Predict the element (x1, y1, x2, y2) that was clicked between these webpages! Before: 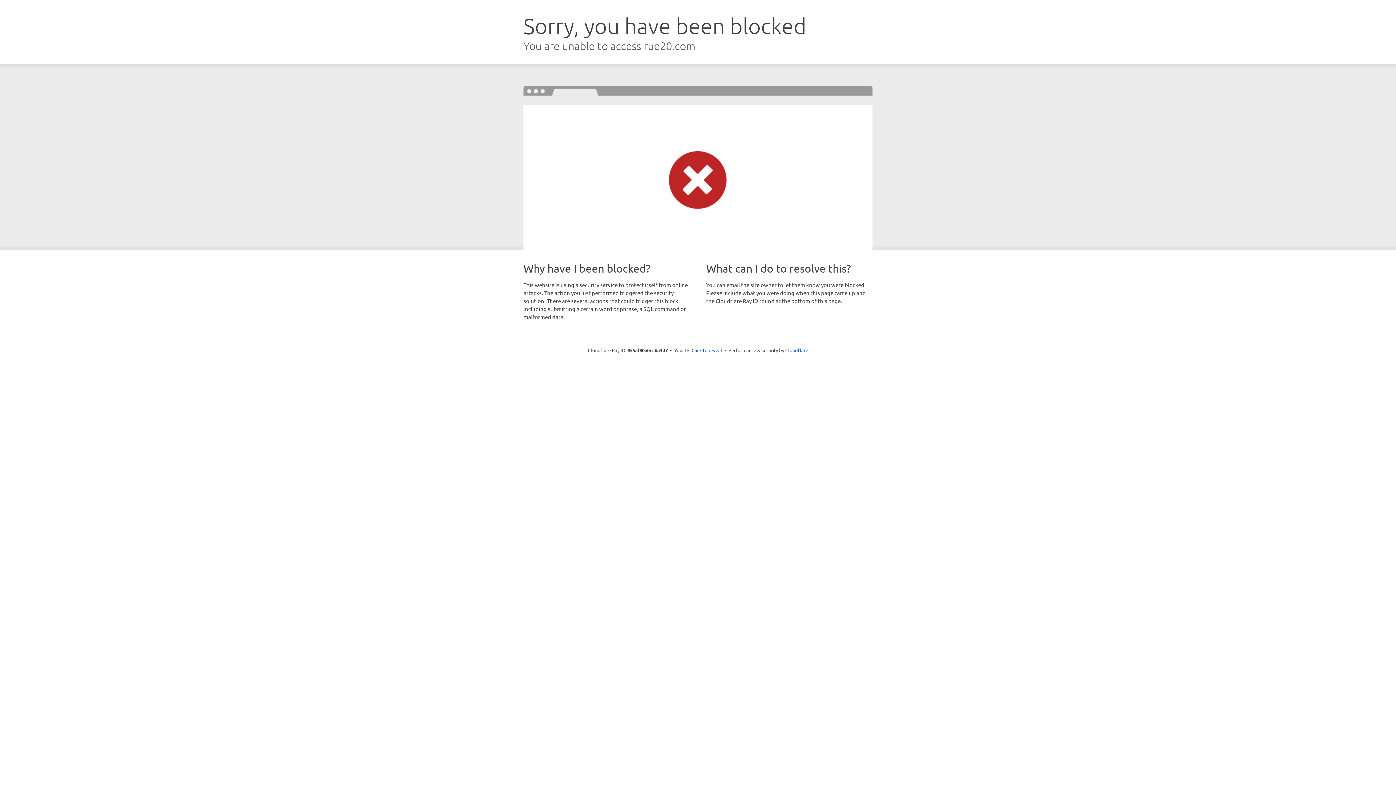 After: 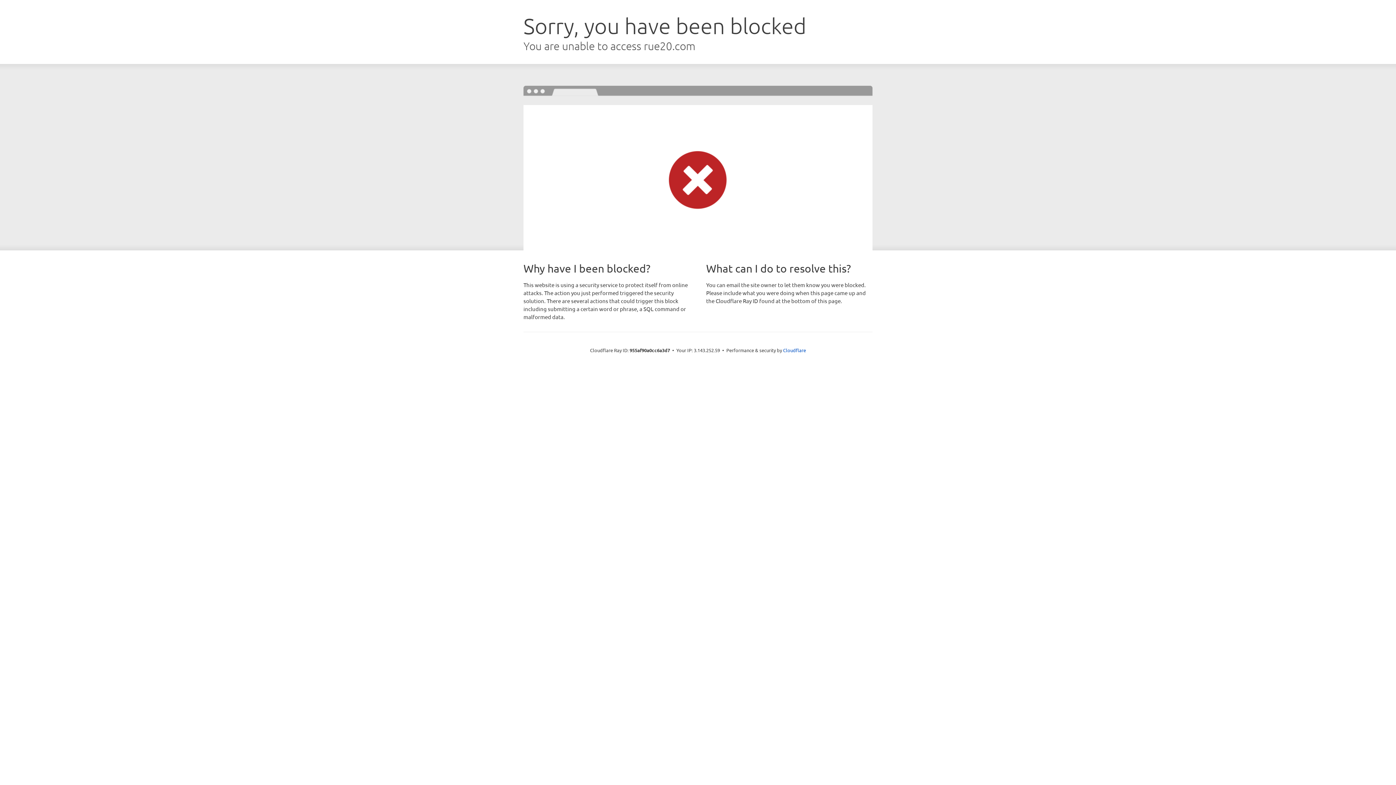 Action: label: Click to reveal bbox: (691, 346, 722, 353)